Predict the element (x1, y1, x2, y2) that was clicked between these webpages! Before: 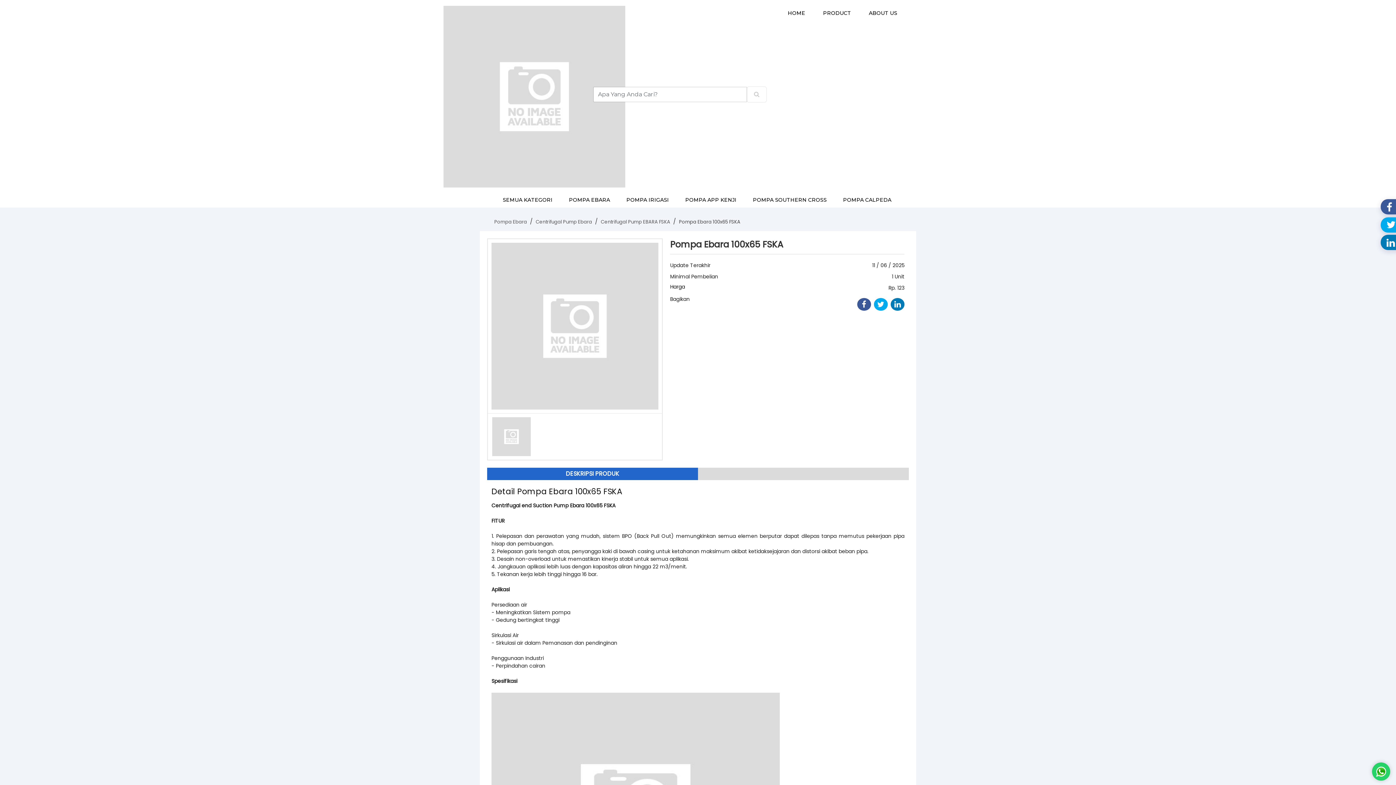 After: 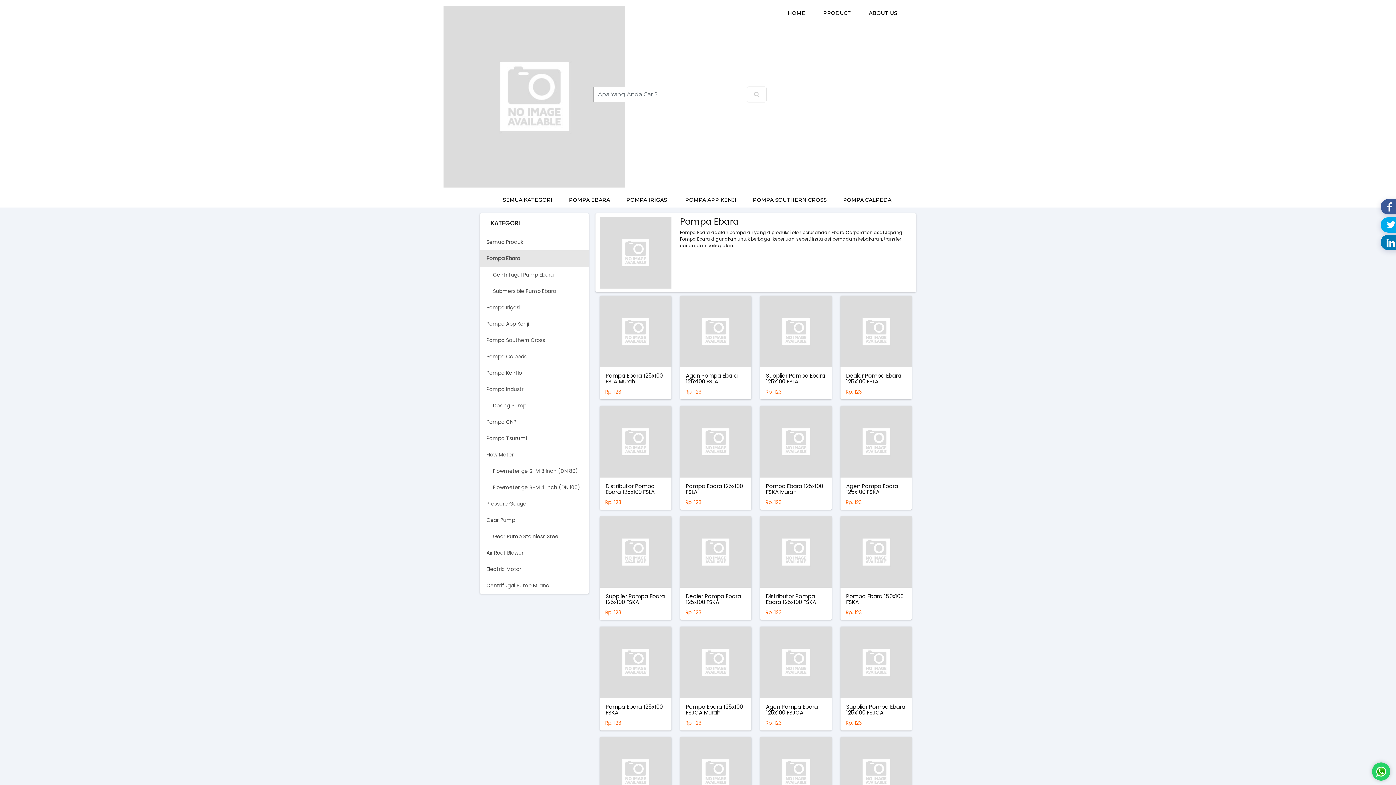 Action: label: Pompa Ebara bbox: (494, 218, 527, 225)